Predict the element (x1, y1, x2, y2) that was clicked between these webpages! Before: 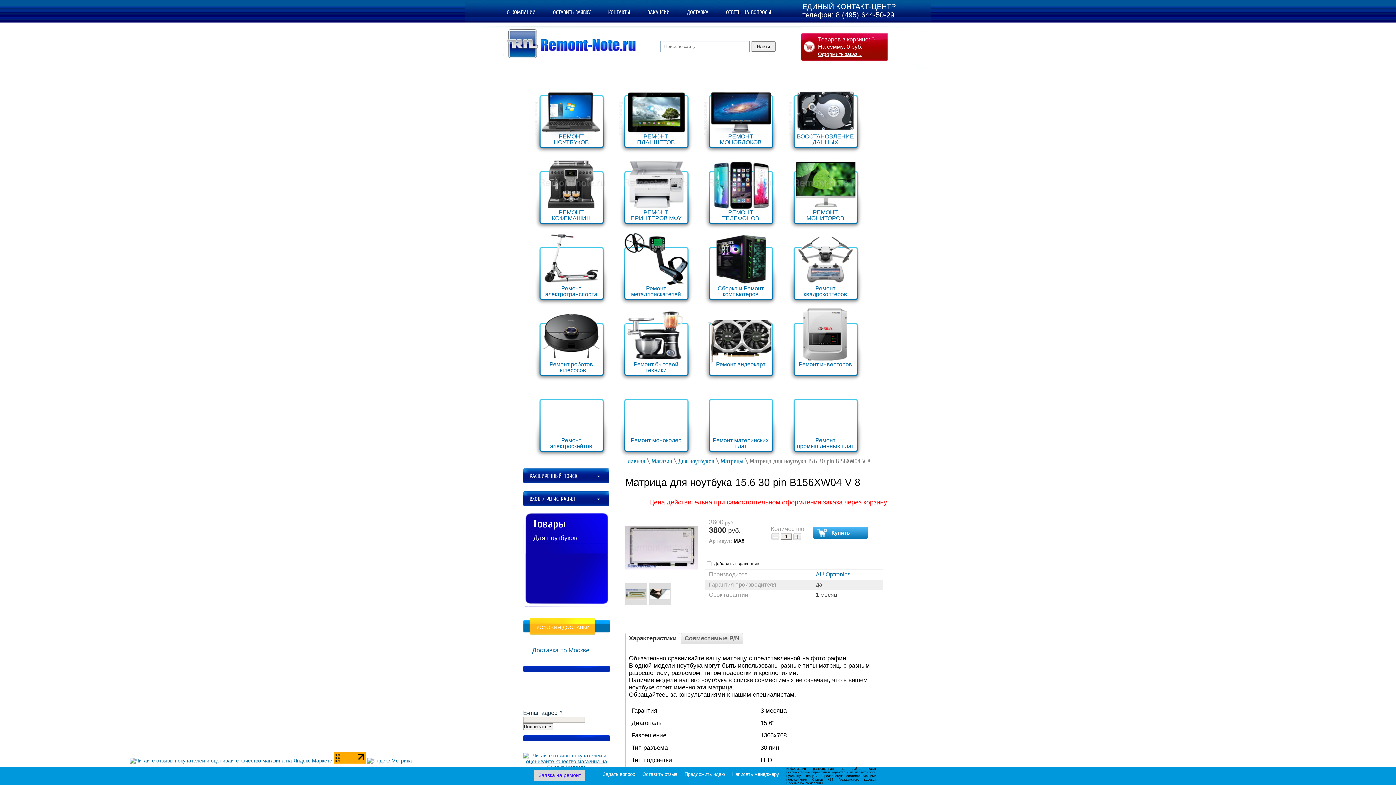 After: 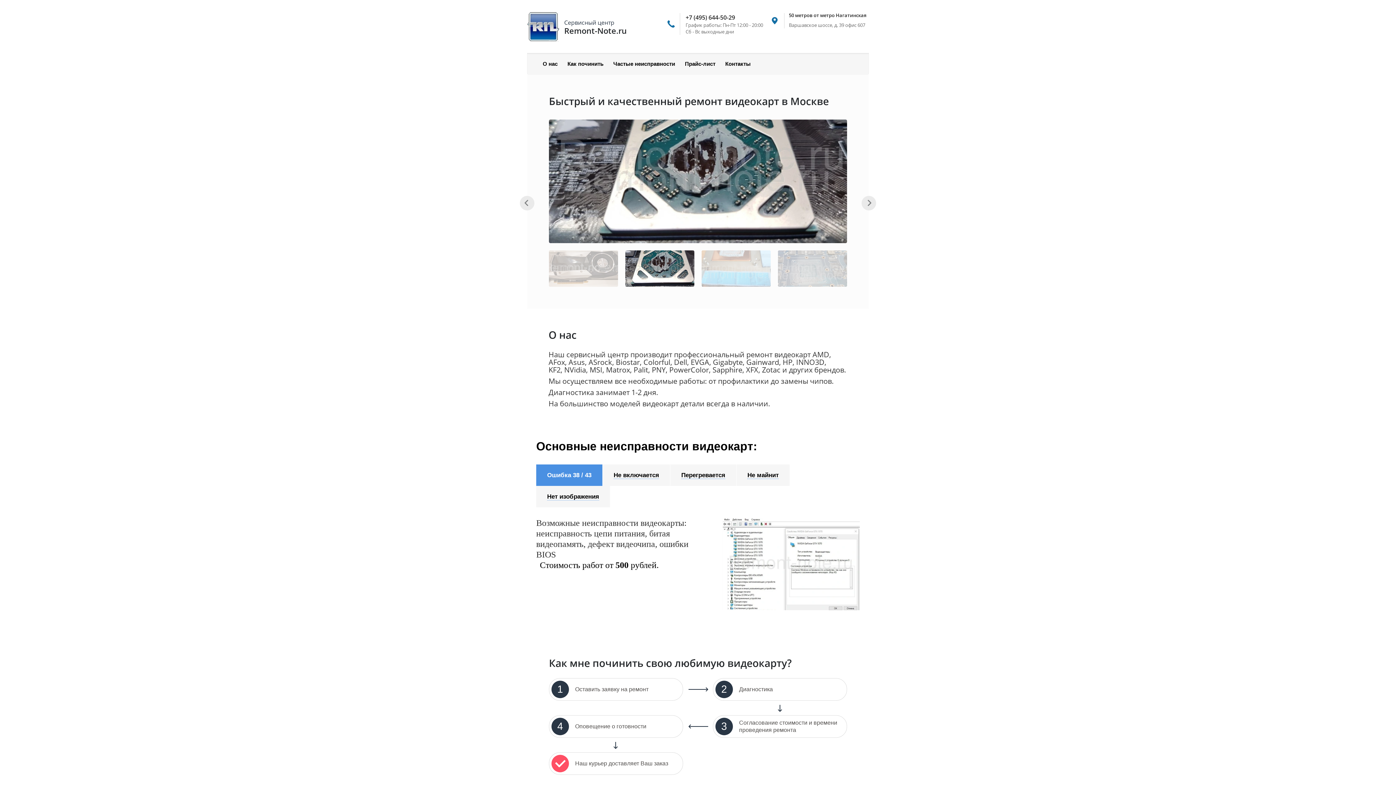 Action: bbox: (703, 305, 779, 381) label: Ремонт видеокарт